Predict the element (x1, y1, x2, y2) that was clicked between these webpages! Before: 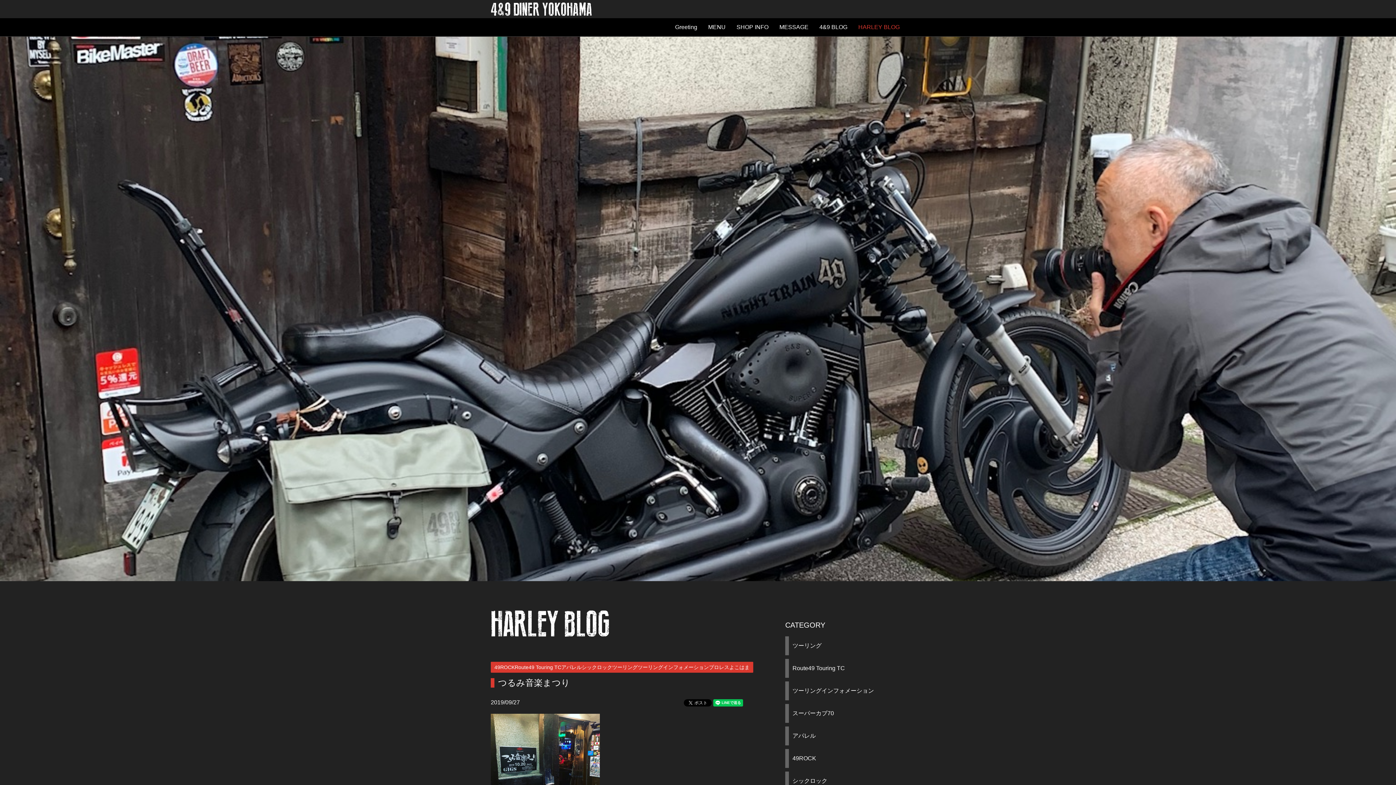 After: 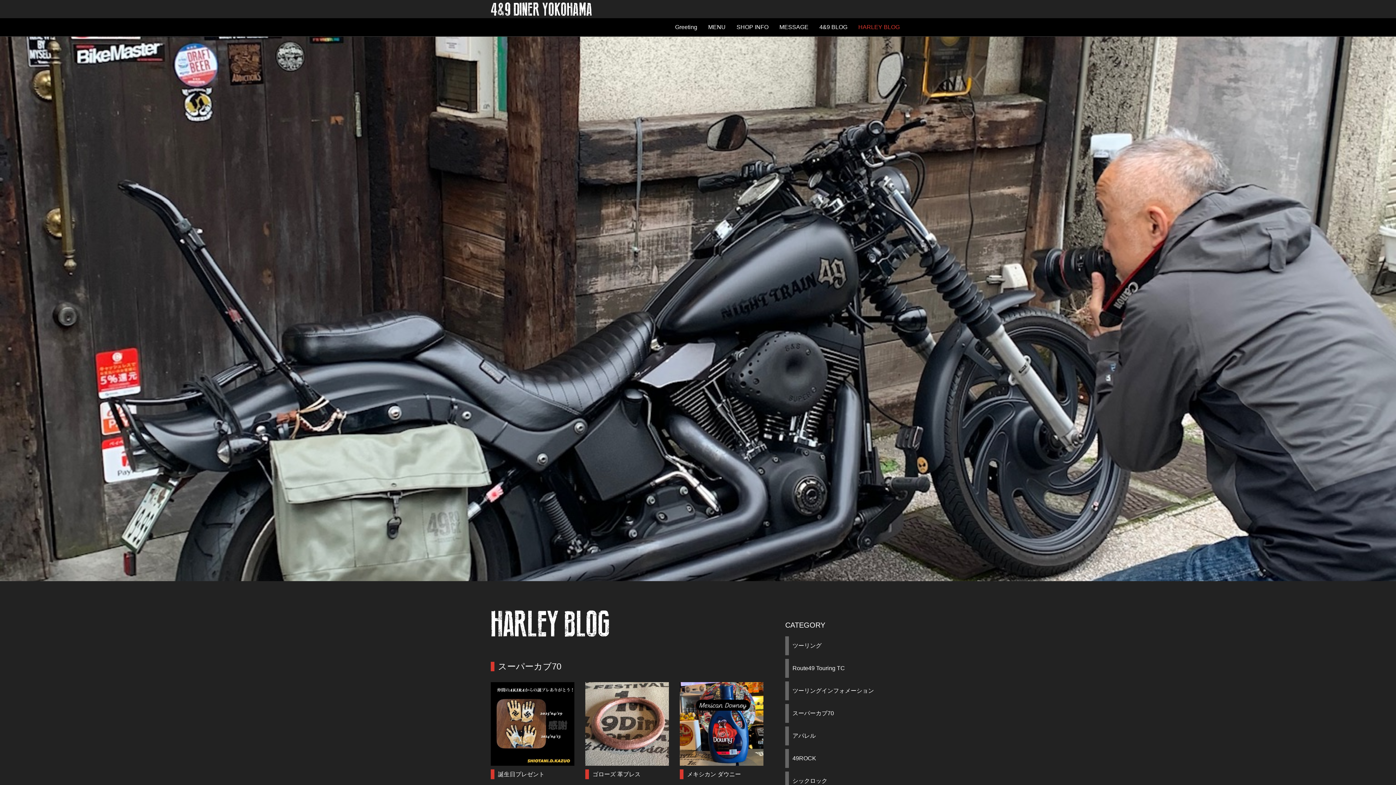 Action: label: スーパーカブ70 bbox: (785, 704, 905, 723)